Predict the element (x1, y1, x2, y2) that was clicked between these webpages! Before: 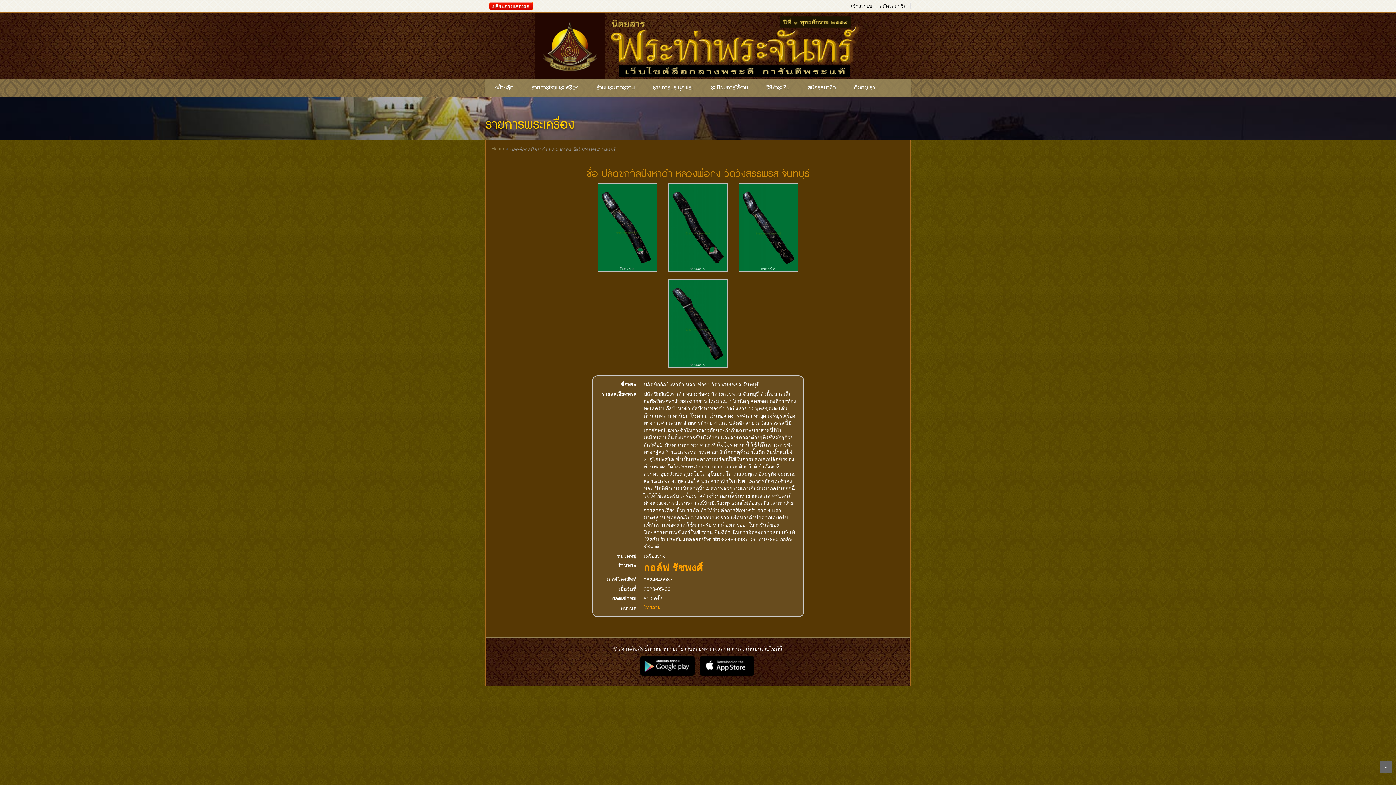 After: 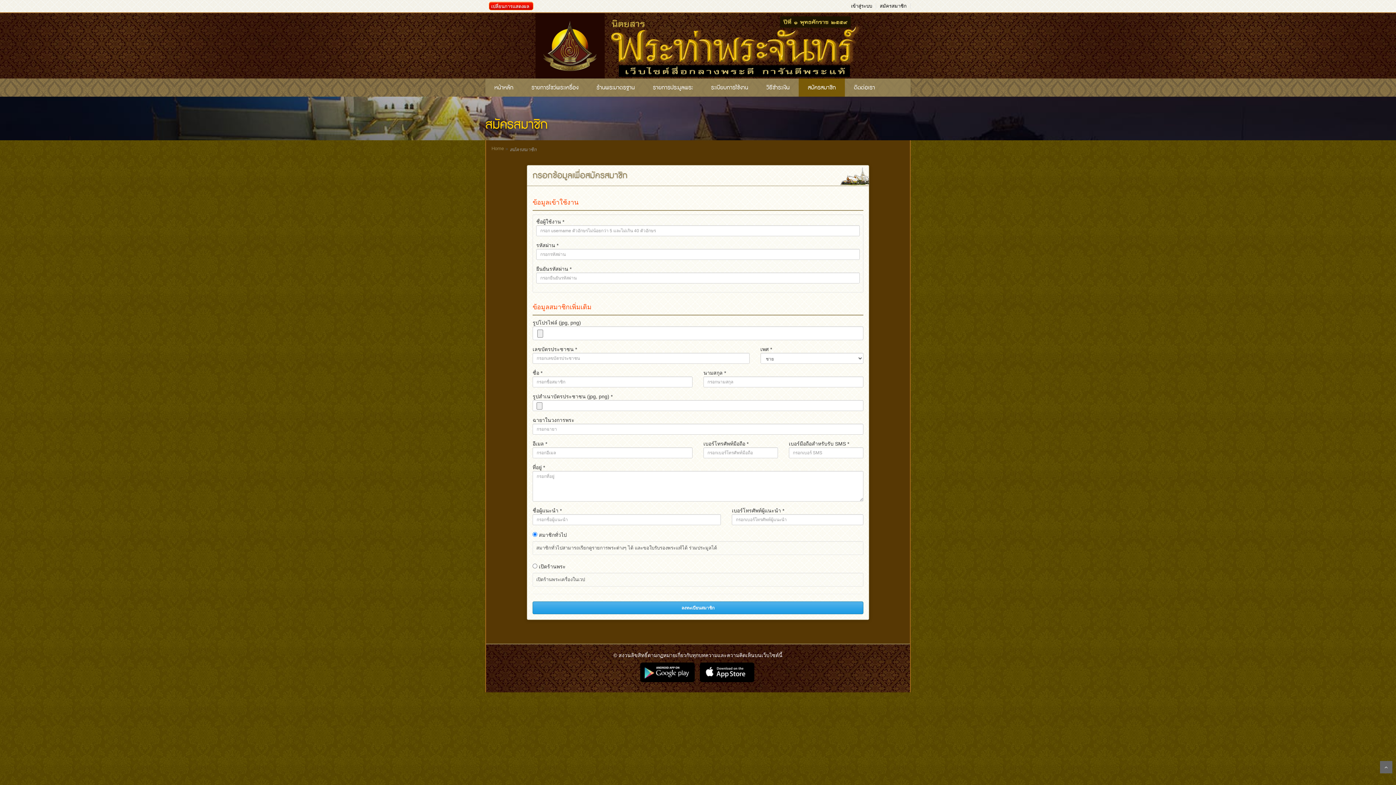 Action: label: สมัครสมาชิก bbox: (880, 3, 910, 8)